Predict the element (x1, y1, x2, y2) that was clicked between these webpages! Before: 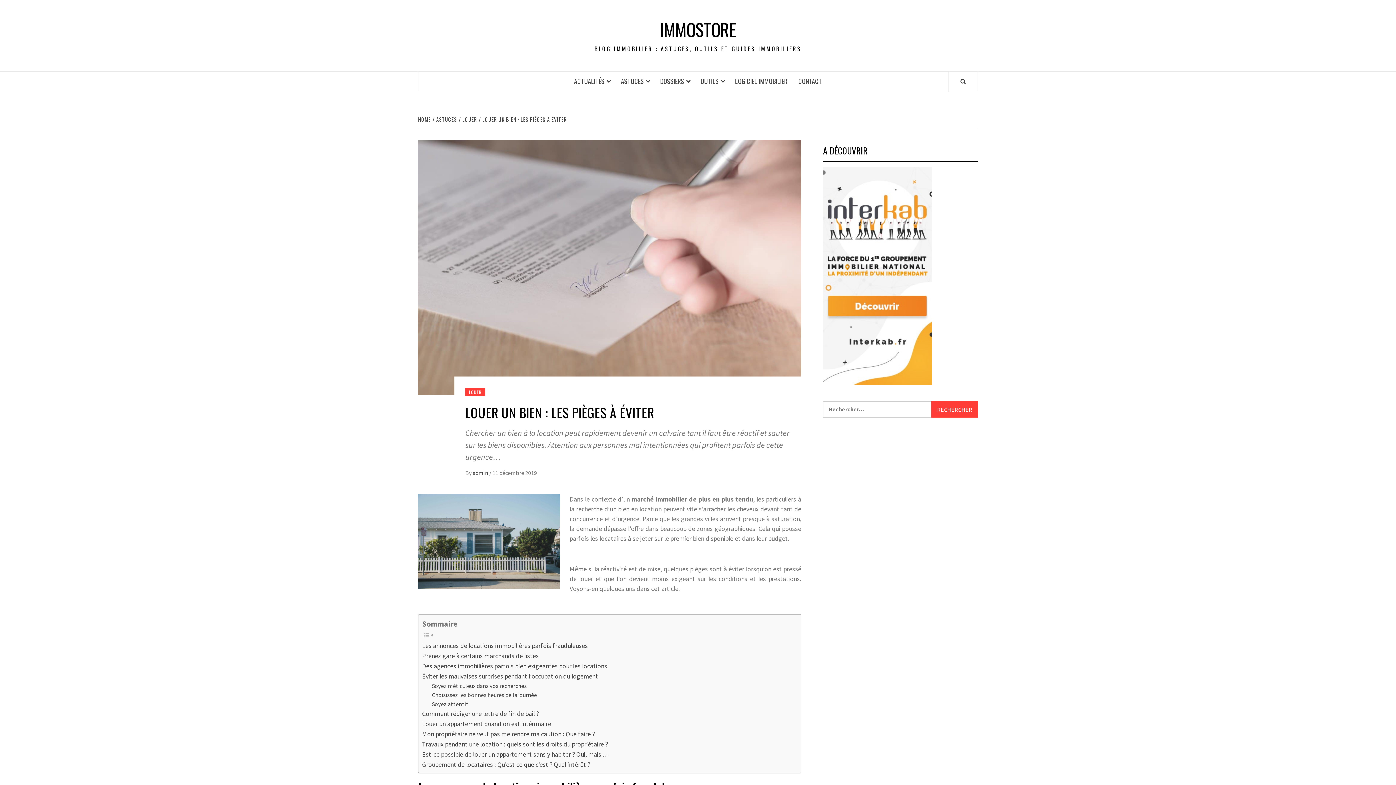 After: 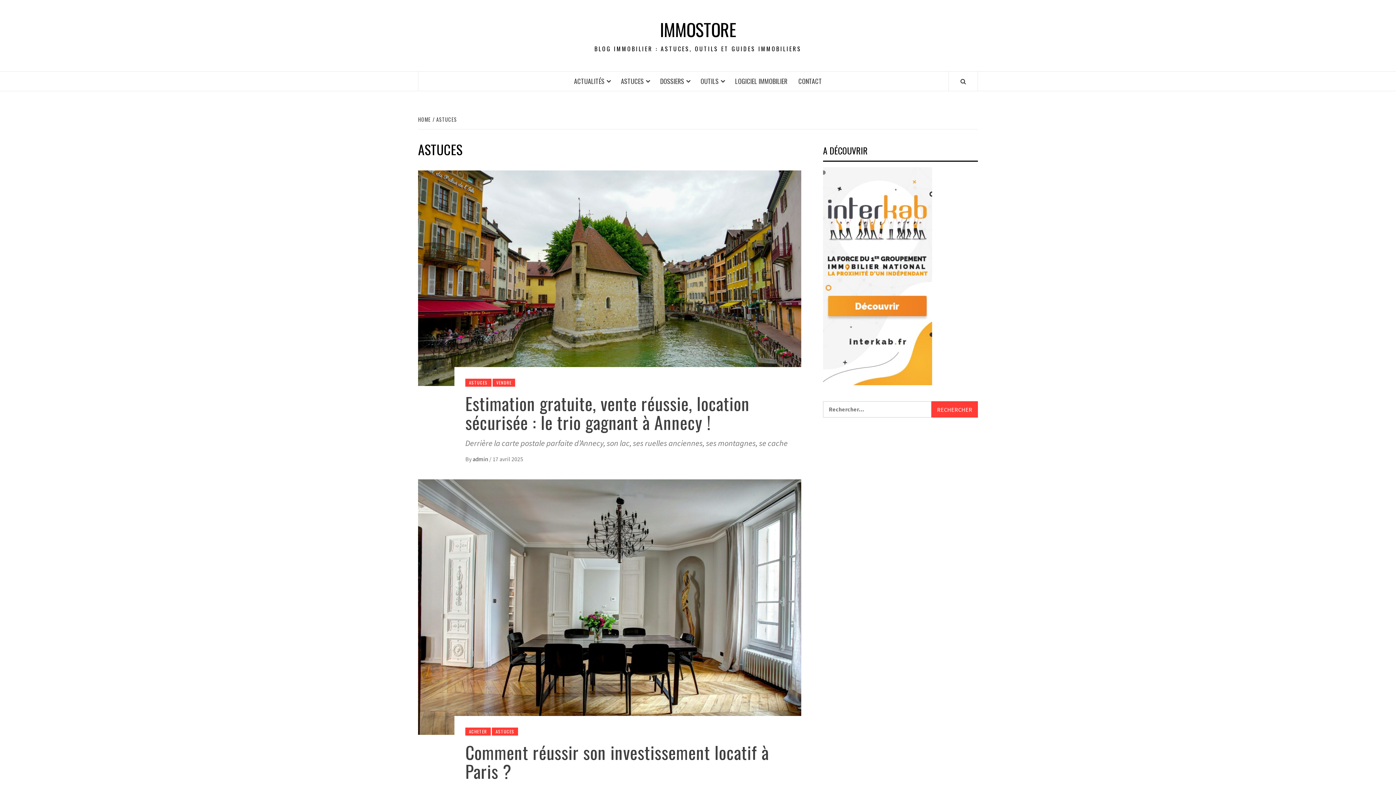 Action: bbox: (432, 115, 458, 123) label: ASTUCES